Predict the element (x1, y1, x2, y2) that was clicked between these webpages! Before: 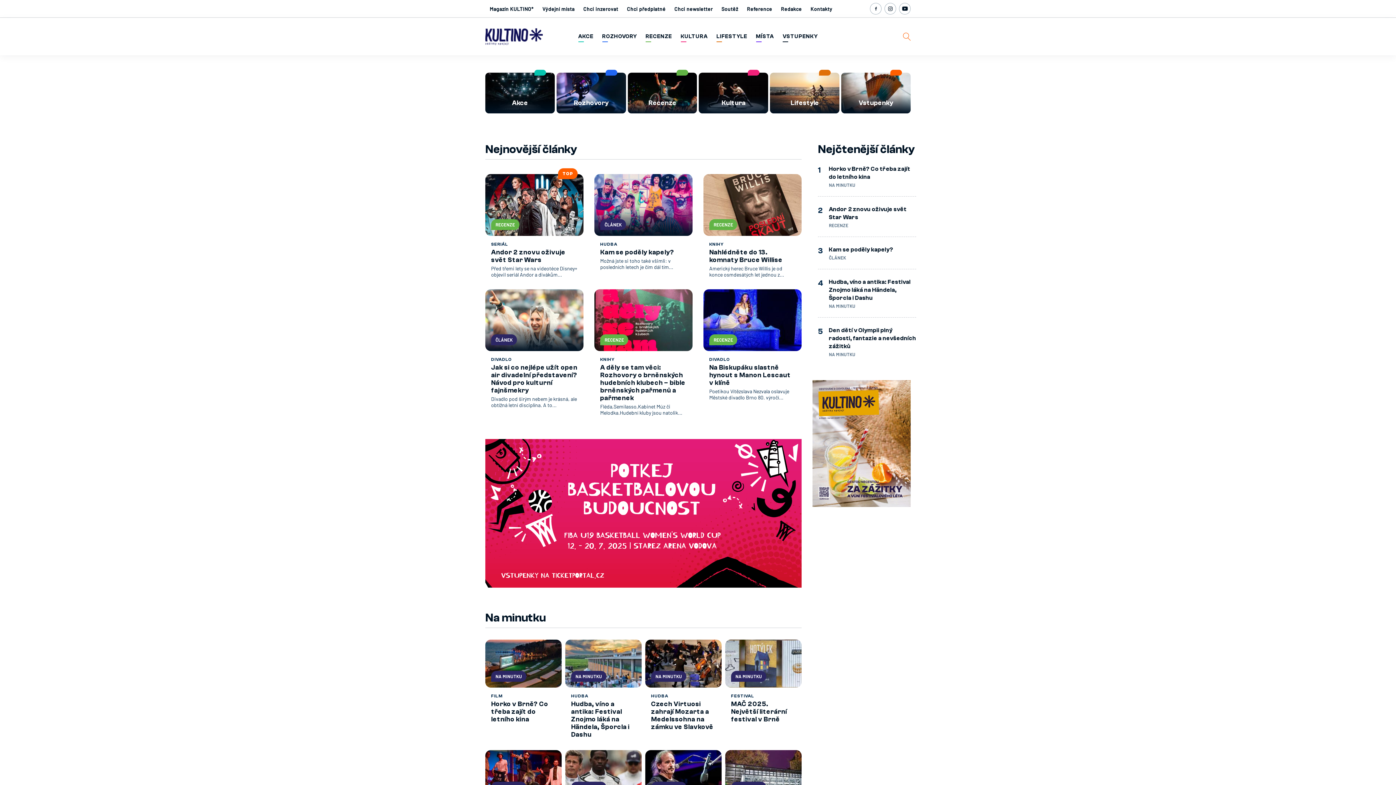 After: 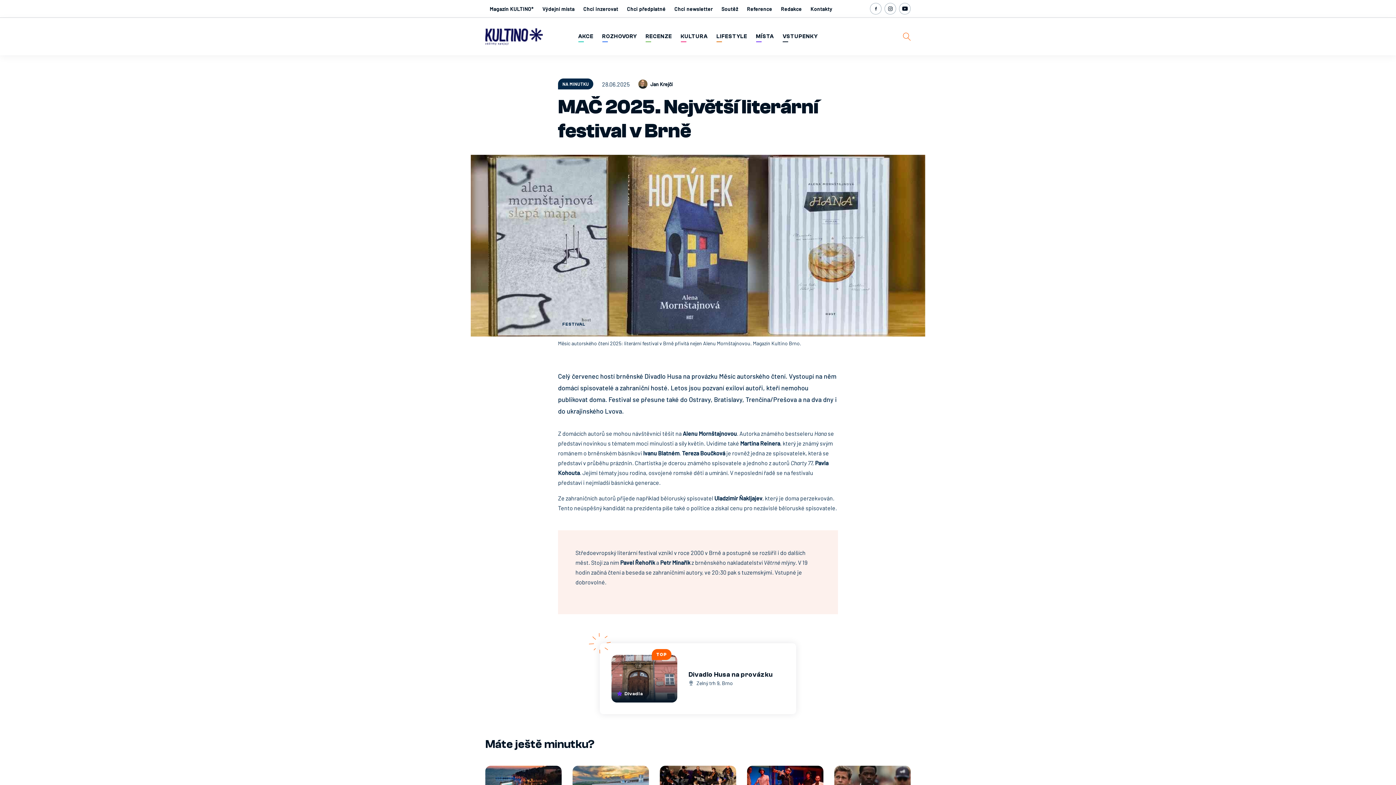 Action: bbox: (725, 640, 801, 688)